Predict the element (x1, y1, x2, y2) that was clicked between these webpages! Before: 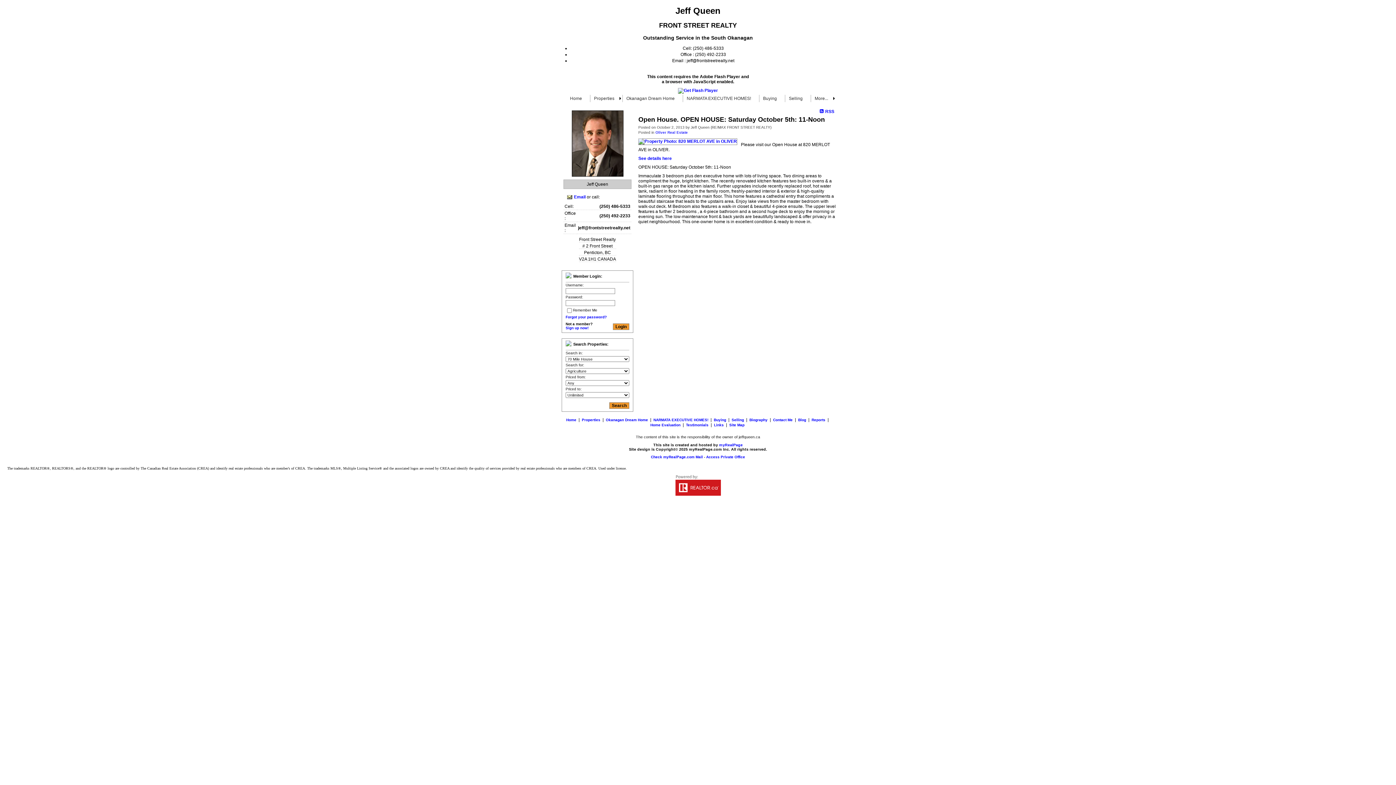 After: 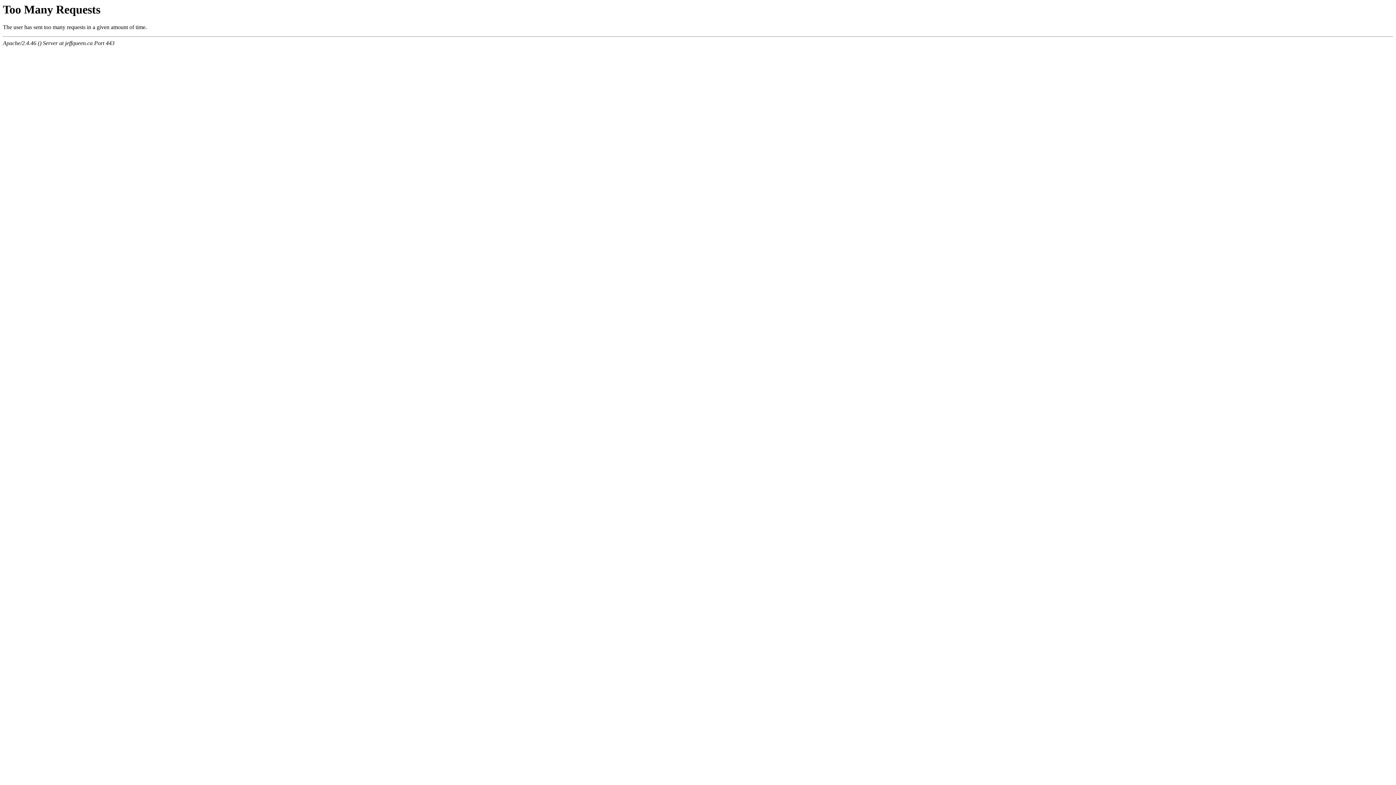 Action: bbox: (566, 418, 576, 422) label: Home